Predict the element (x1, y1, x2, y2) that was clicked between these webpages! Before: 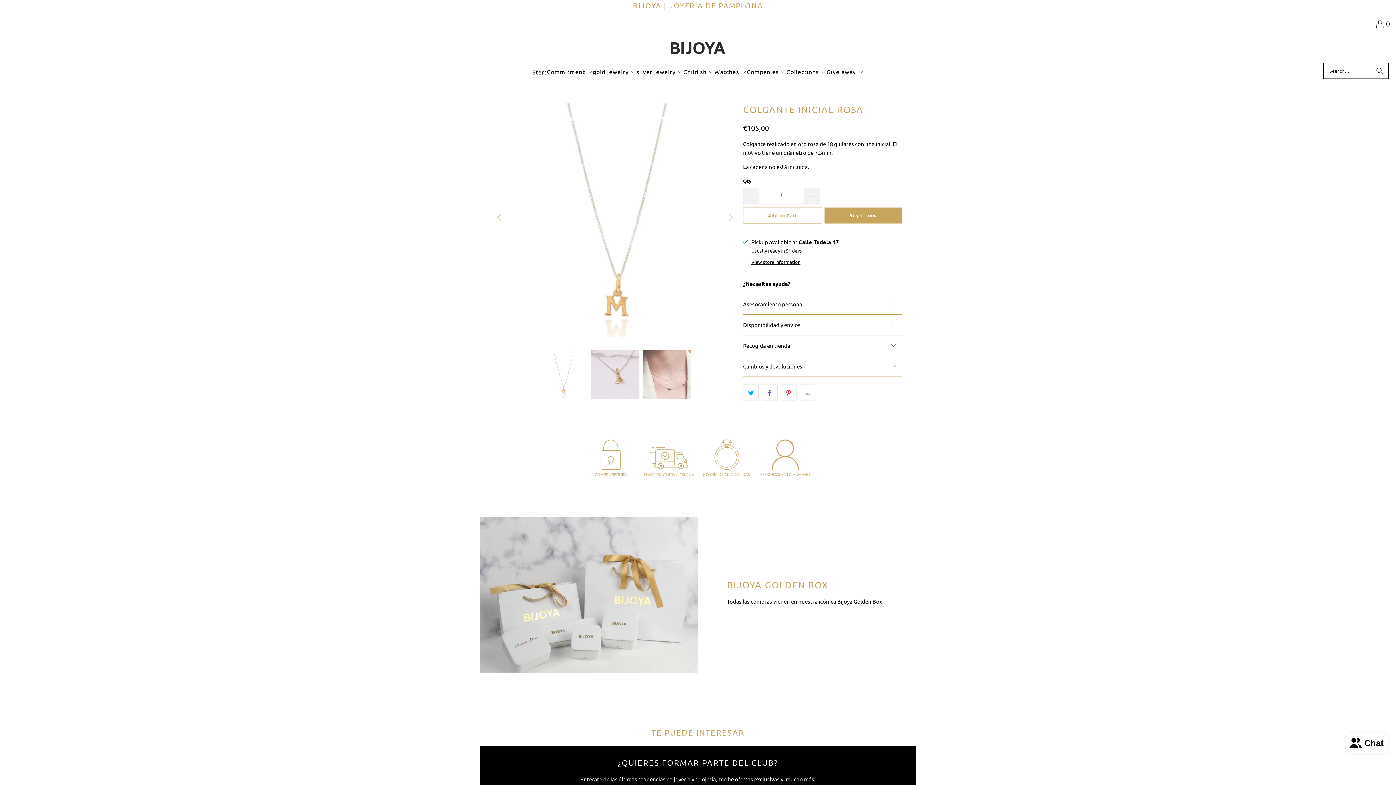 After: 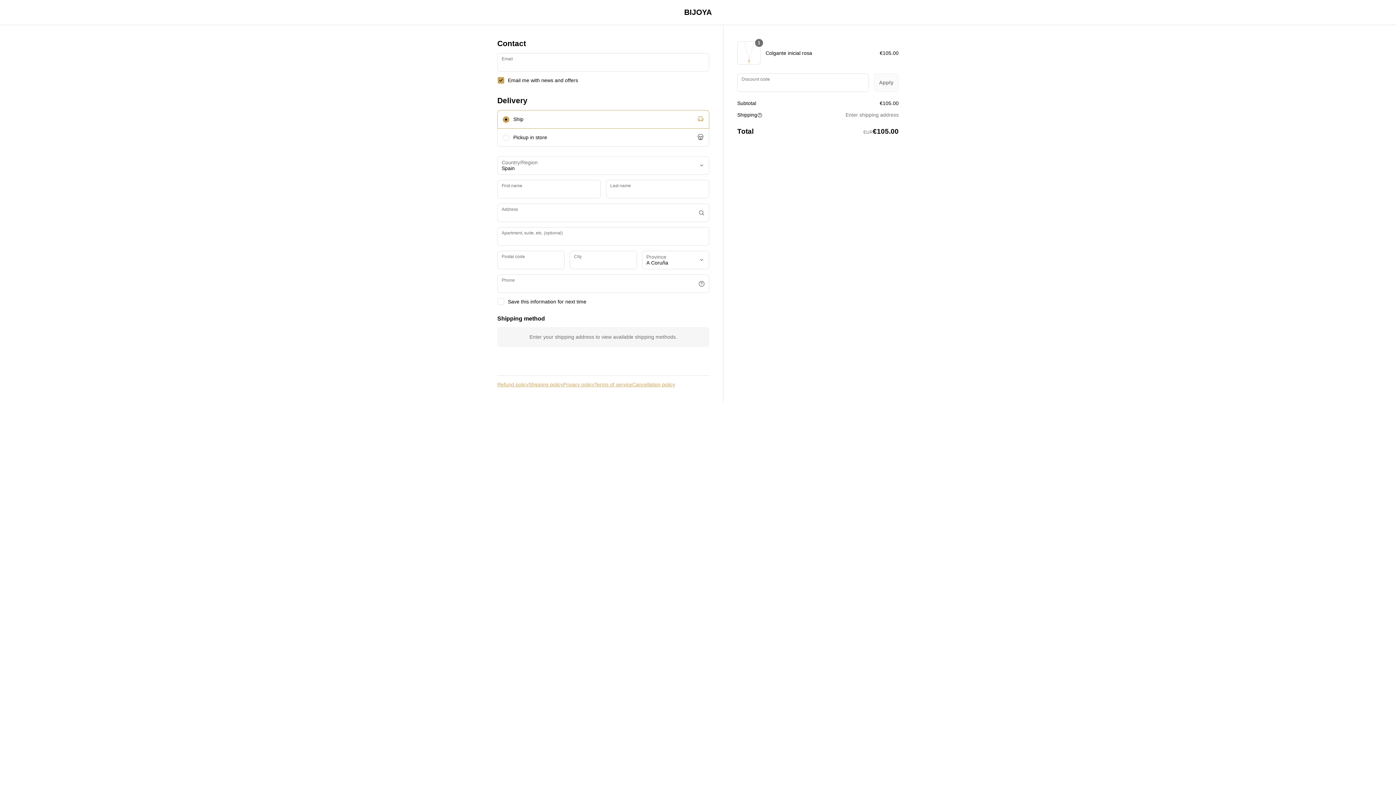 Action: bbox: (824, 207, 901, 223) label: Buy it now